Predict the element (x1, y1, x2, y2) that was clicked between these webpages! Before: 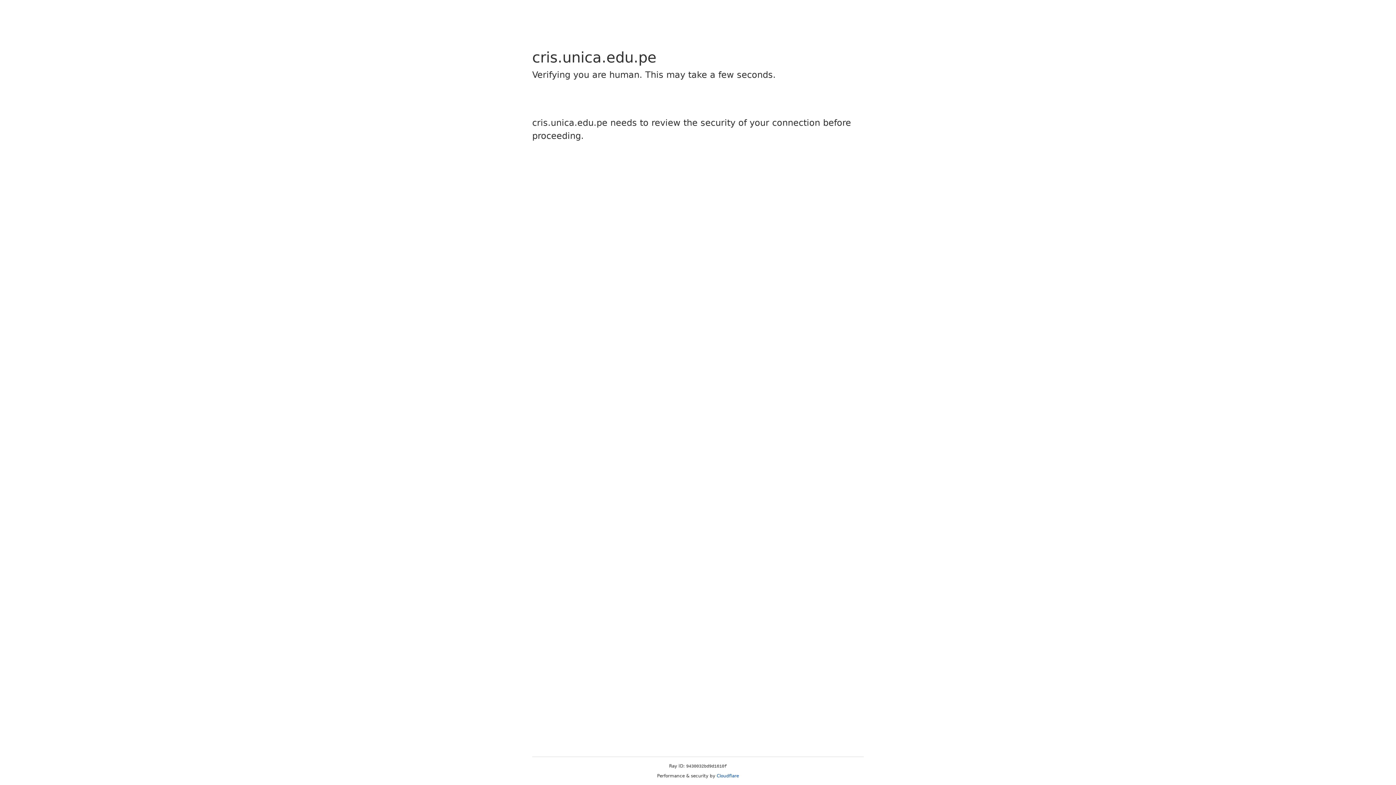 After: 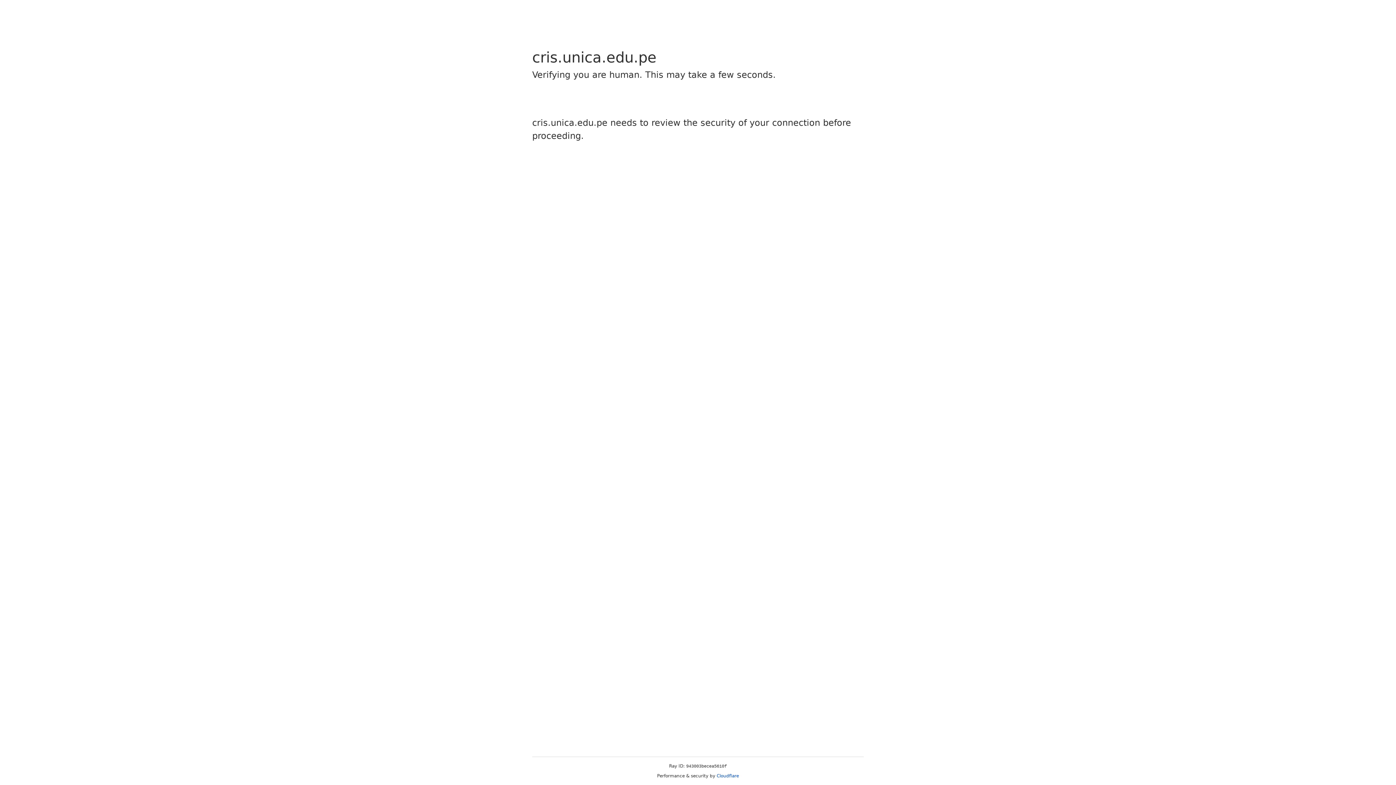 Action: label: Cloudflare bbox: (716, 773, 739, 778)